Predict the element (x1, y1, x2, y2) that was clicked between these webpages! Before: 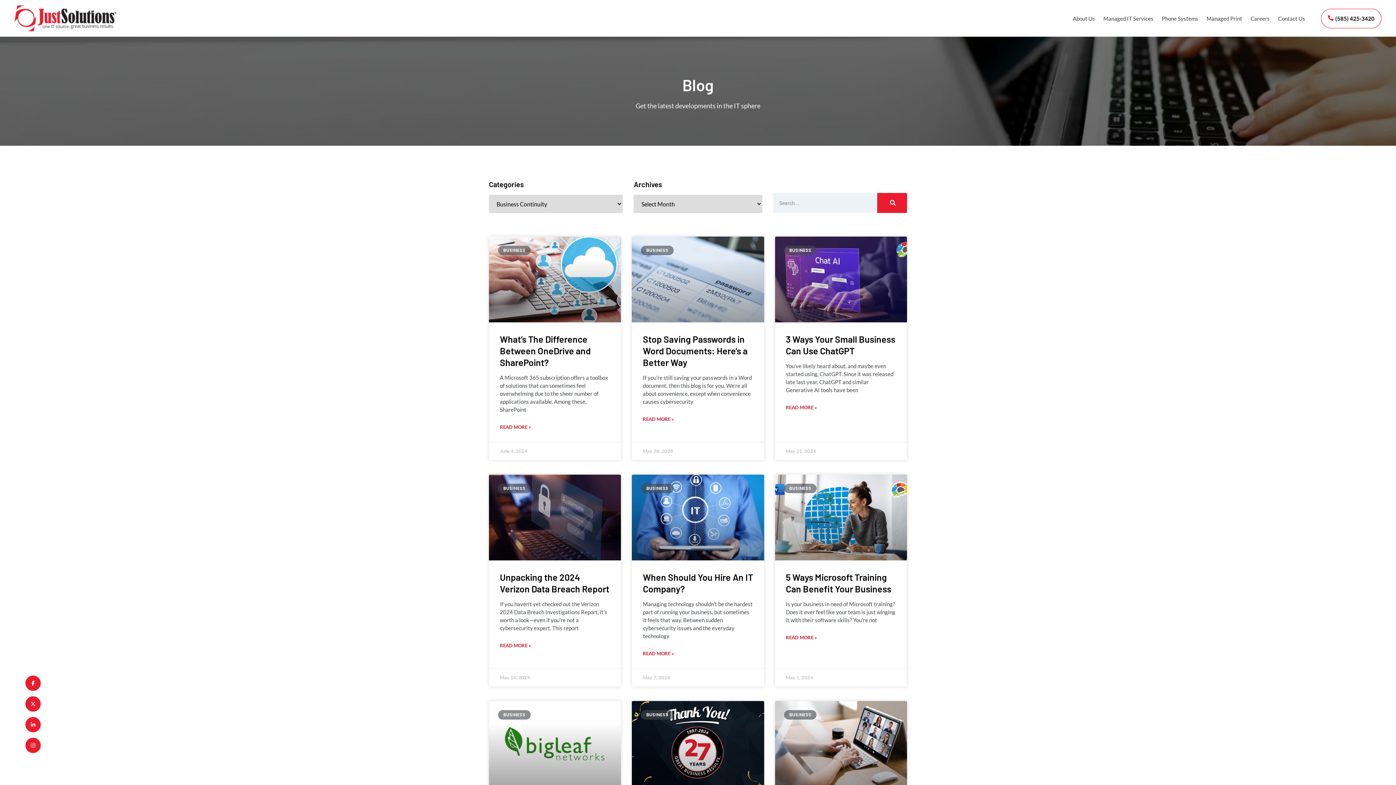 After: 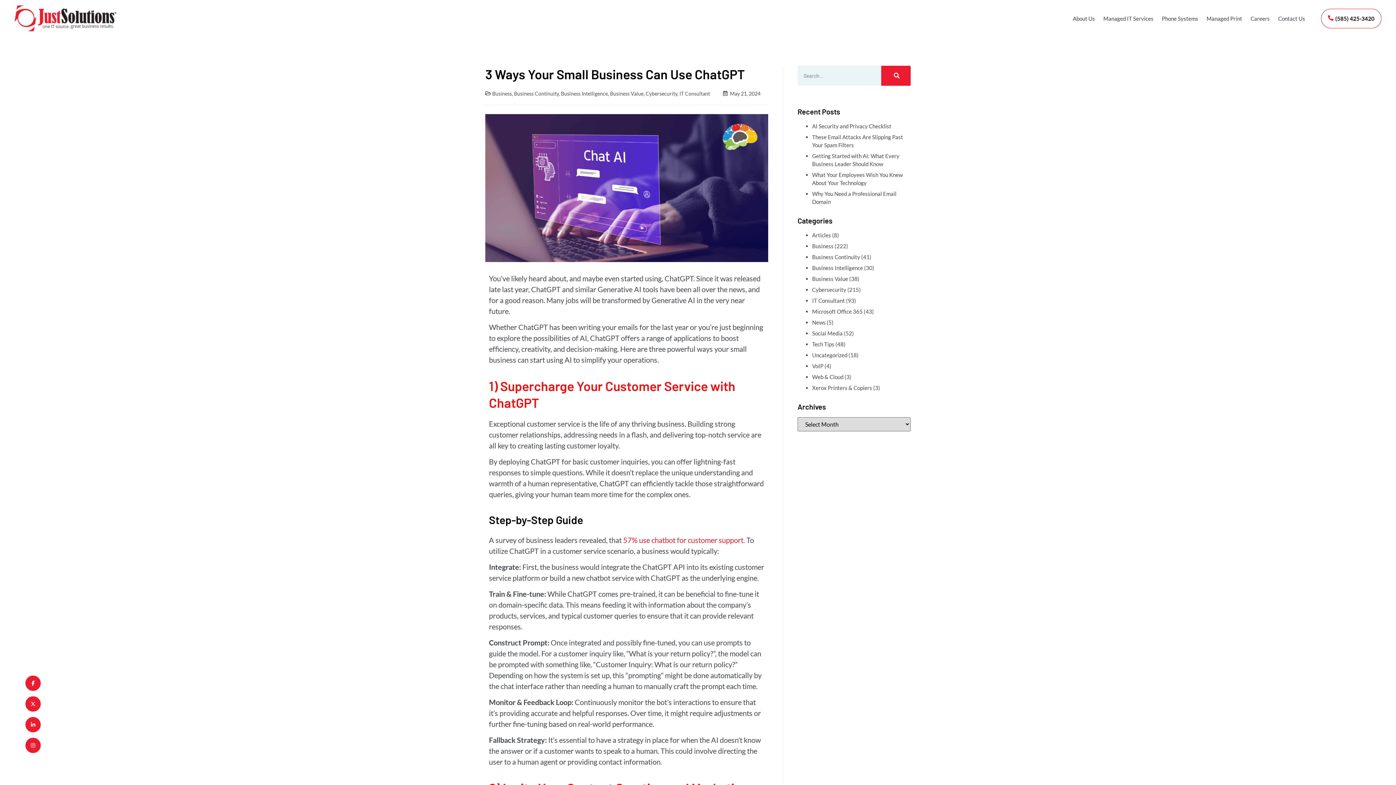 Action: bbox: (775, 236, 907, 322)